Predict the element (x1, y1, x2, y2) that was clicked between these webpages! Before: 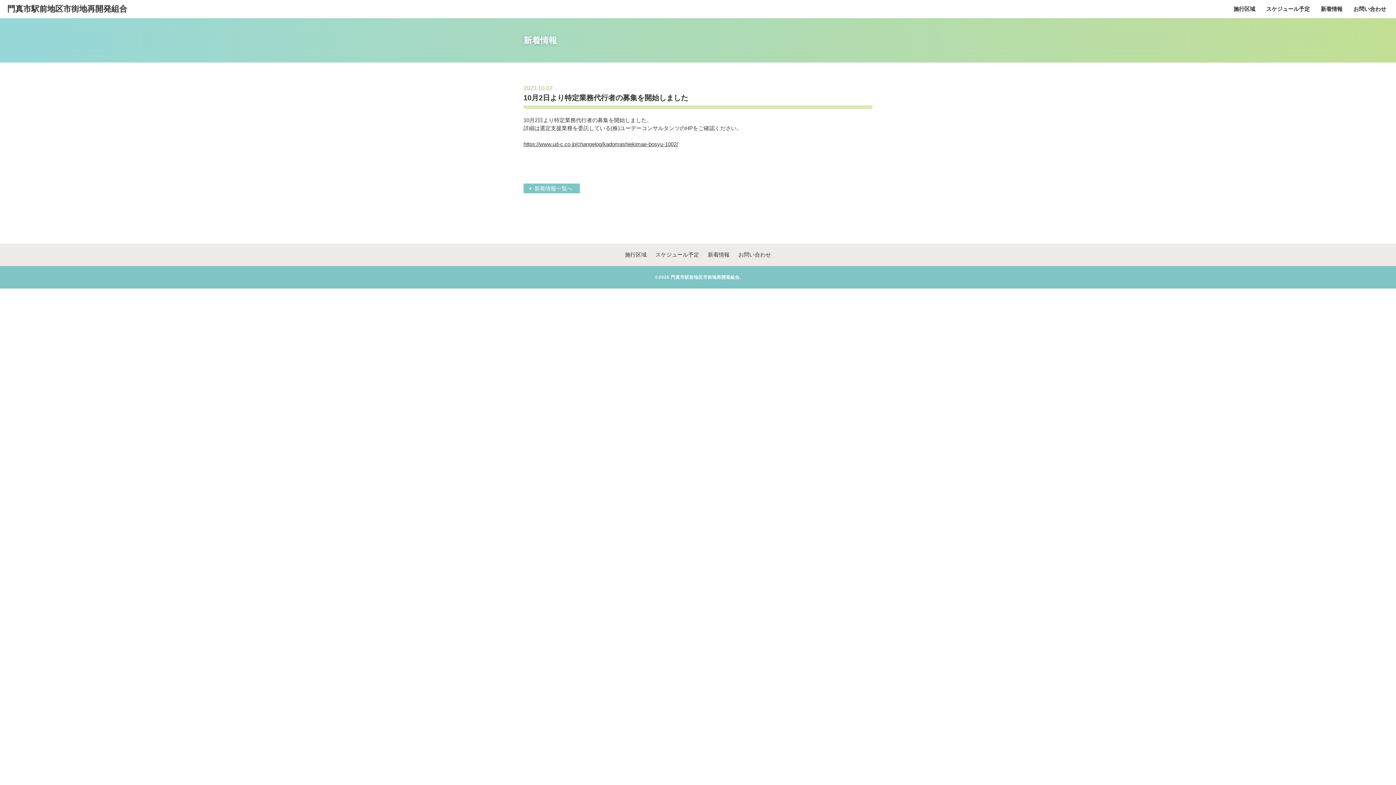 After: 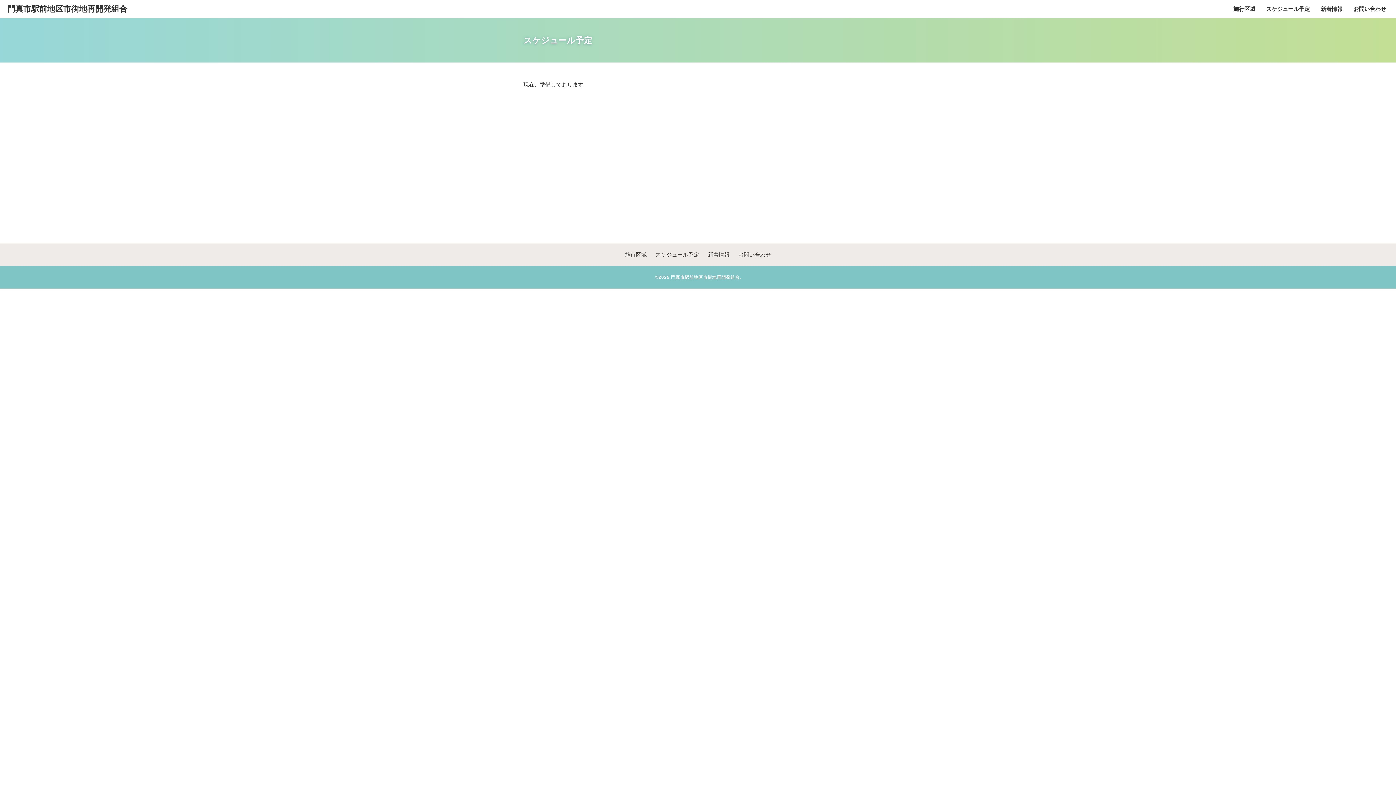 Action: label: スケジュール予定 bbox: (1264, 3, 1312, 14)